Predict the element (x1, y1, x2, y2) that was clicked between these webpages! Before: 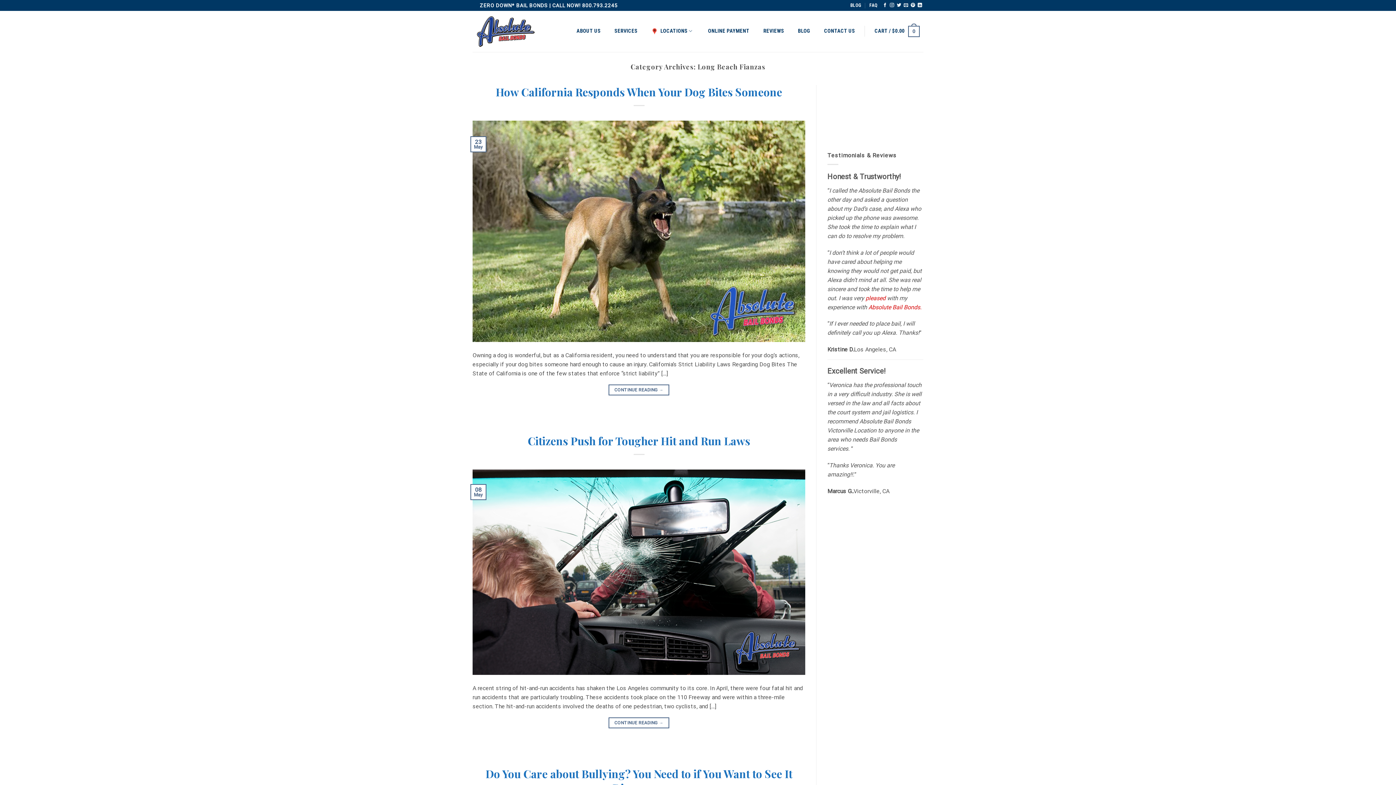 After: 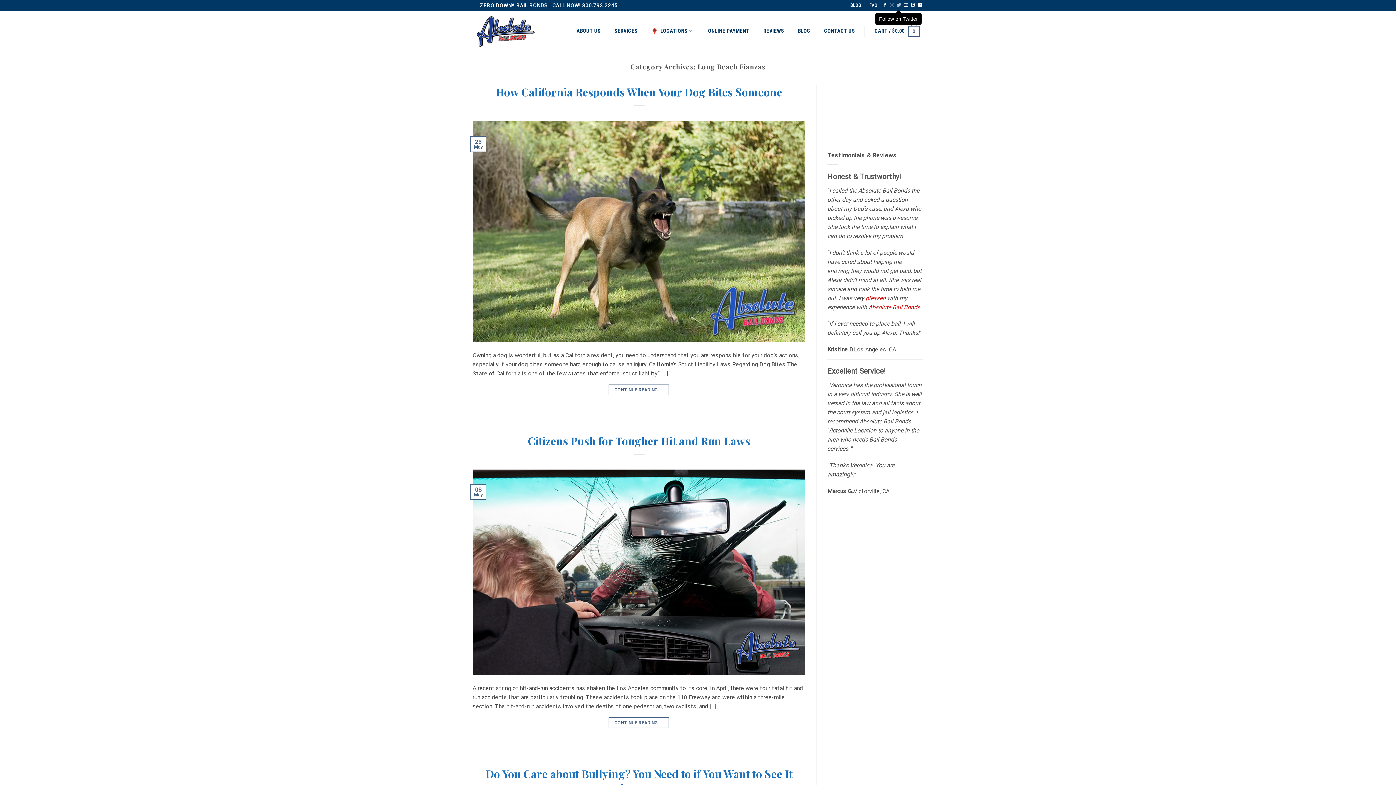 Action: label: Follow on Twitter bbox: (897, 2, 901, 7)